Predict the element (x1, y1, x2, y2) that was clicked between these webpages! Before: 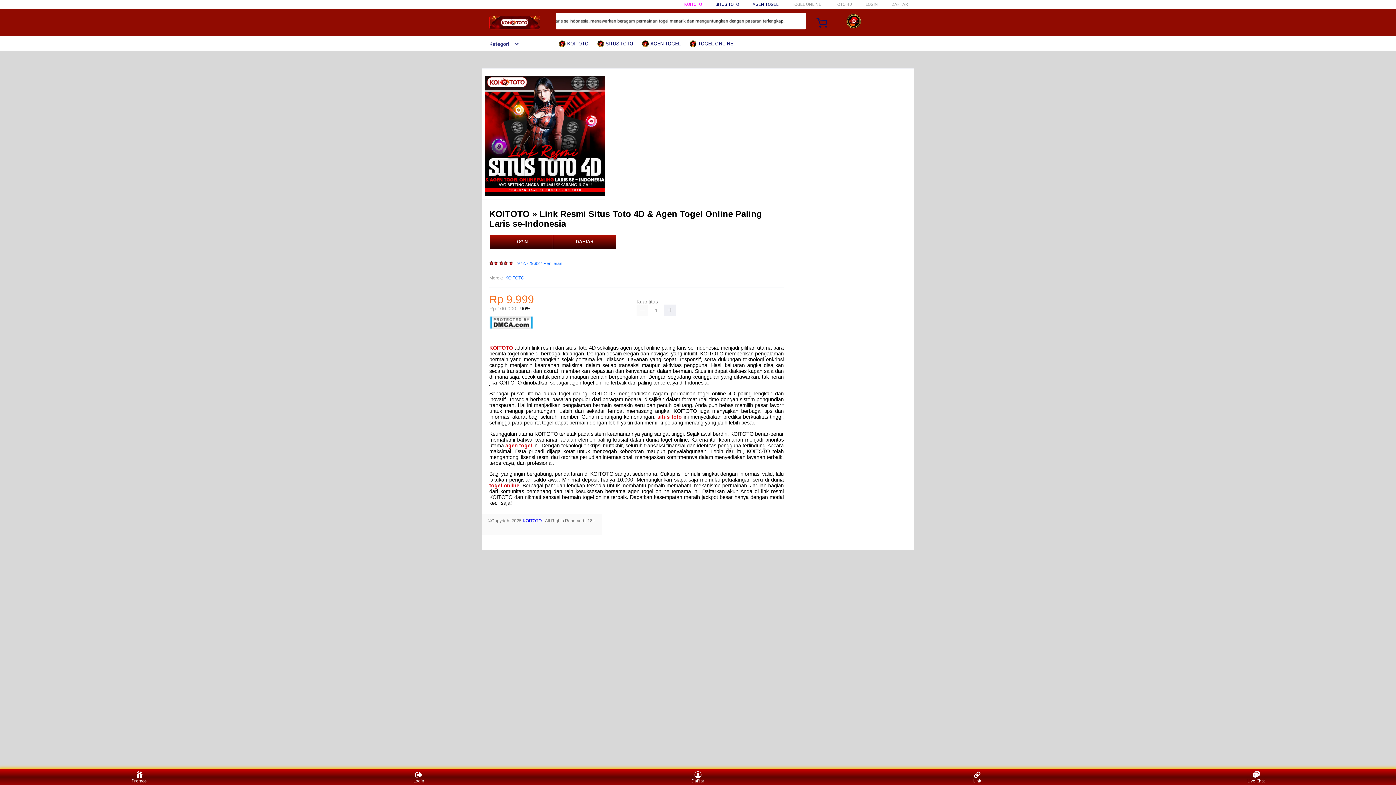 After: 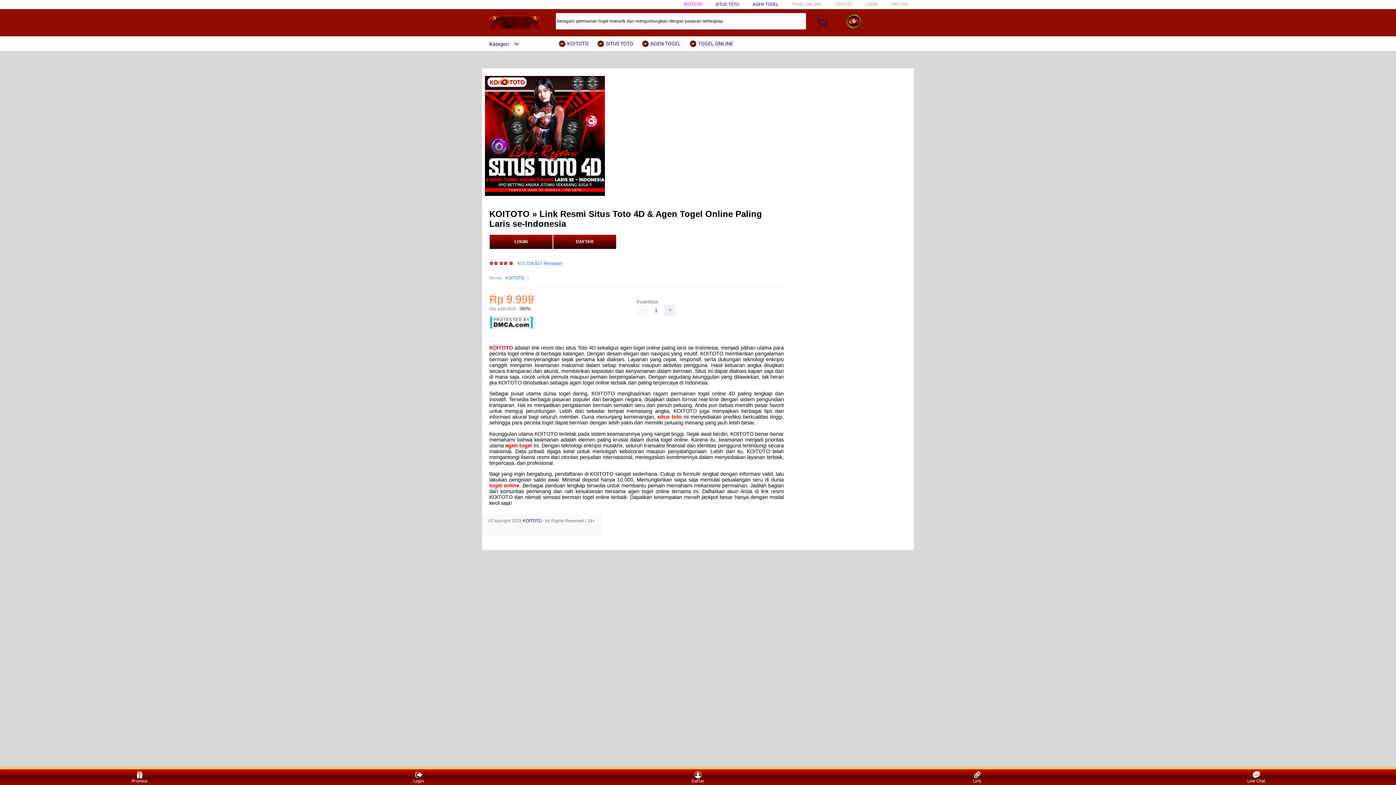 Action: bbox: (657, 414, 681, 420) label: situs toto